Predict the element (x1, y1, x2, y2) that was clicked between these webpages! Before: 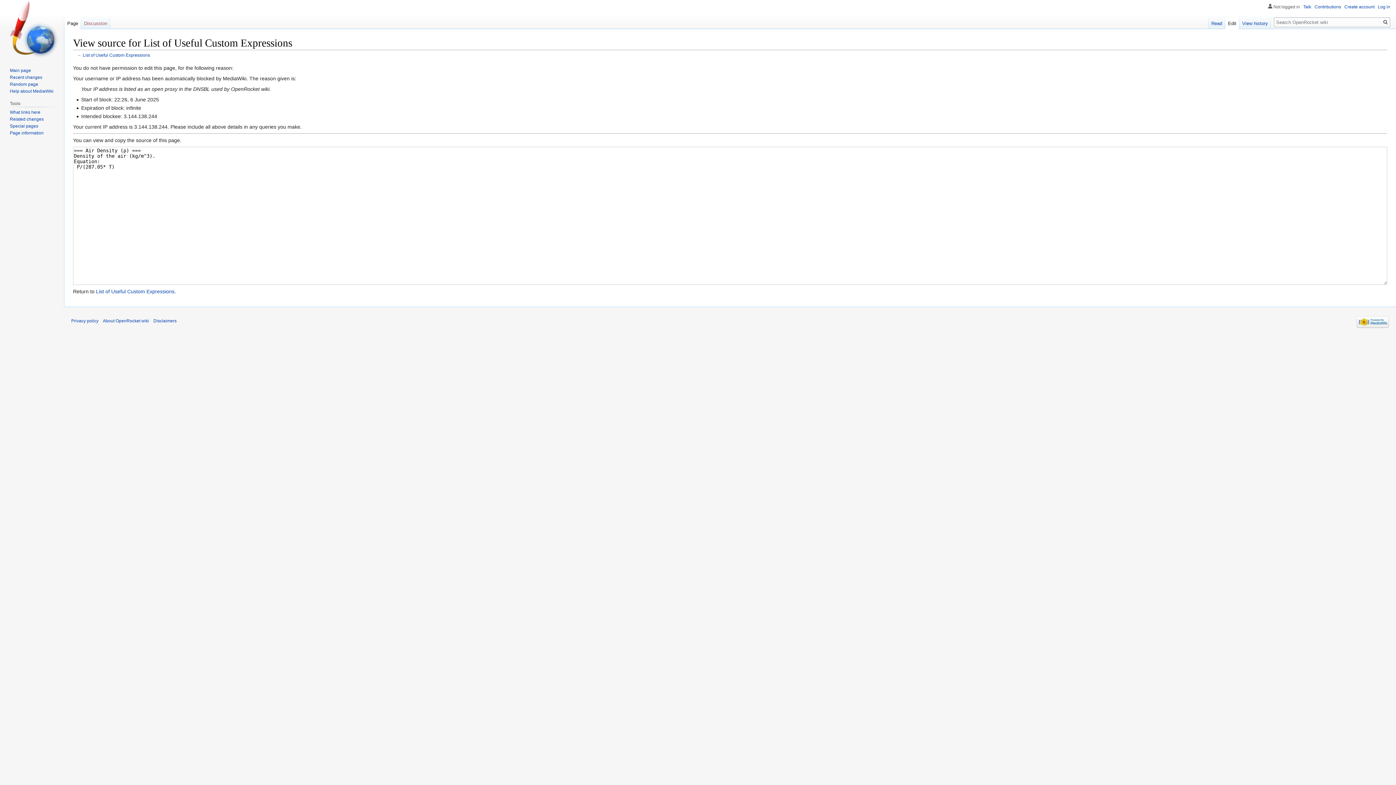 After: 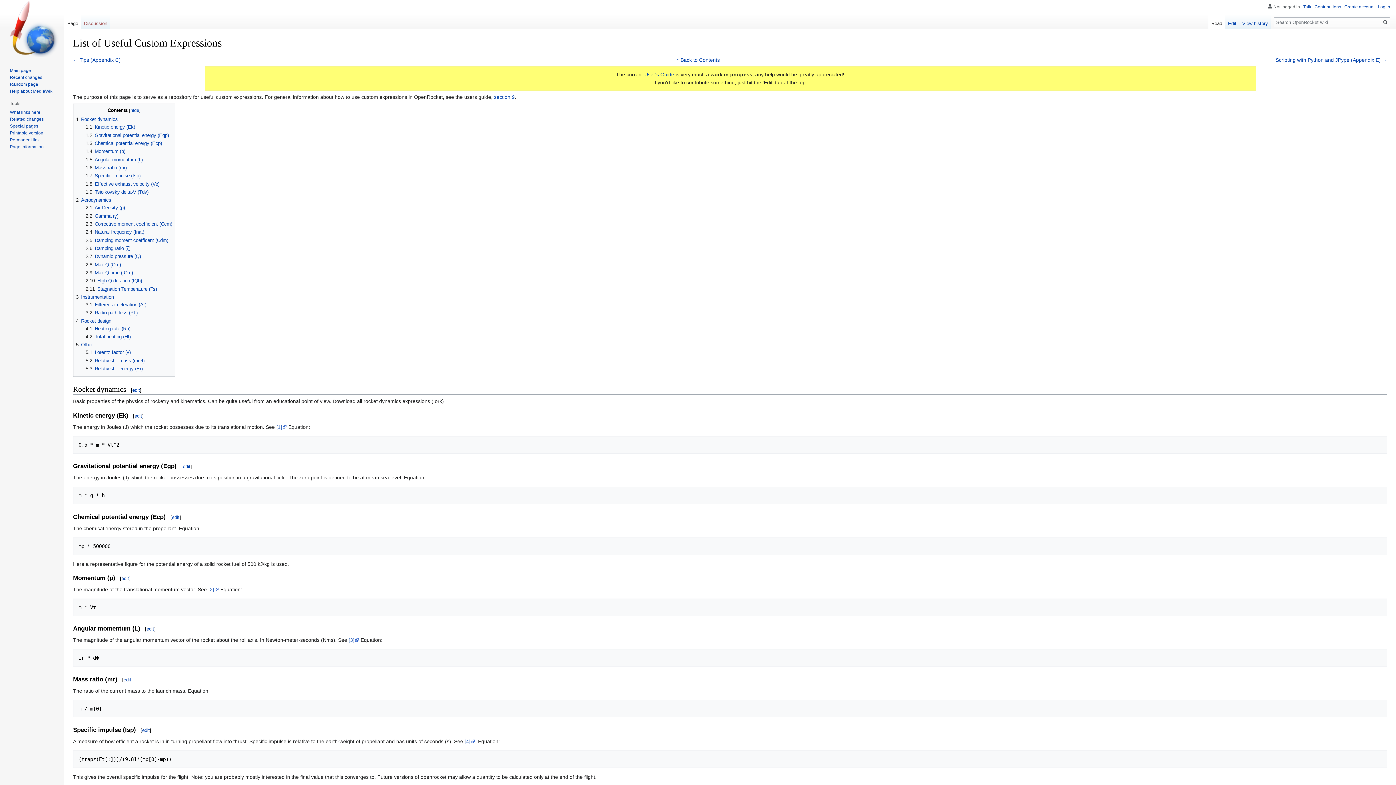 Action: label: List of Useful Custom Expressions bbox: (96, 288, 174, 294)